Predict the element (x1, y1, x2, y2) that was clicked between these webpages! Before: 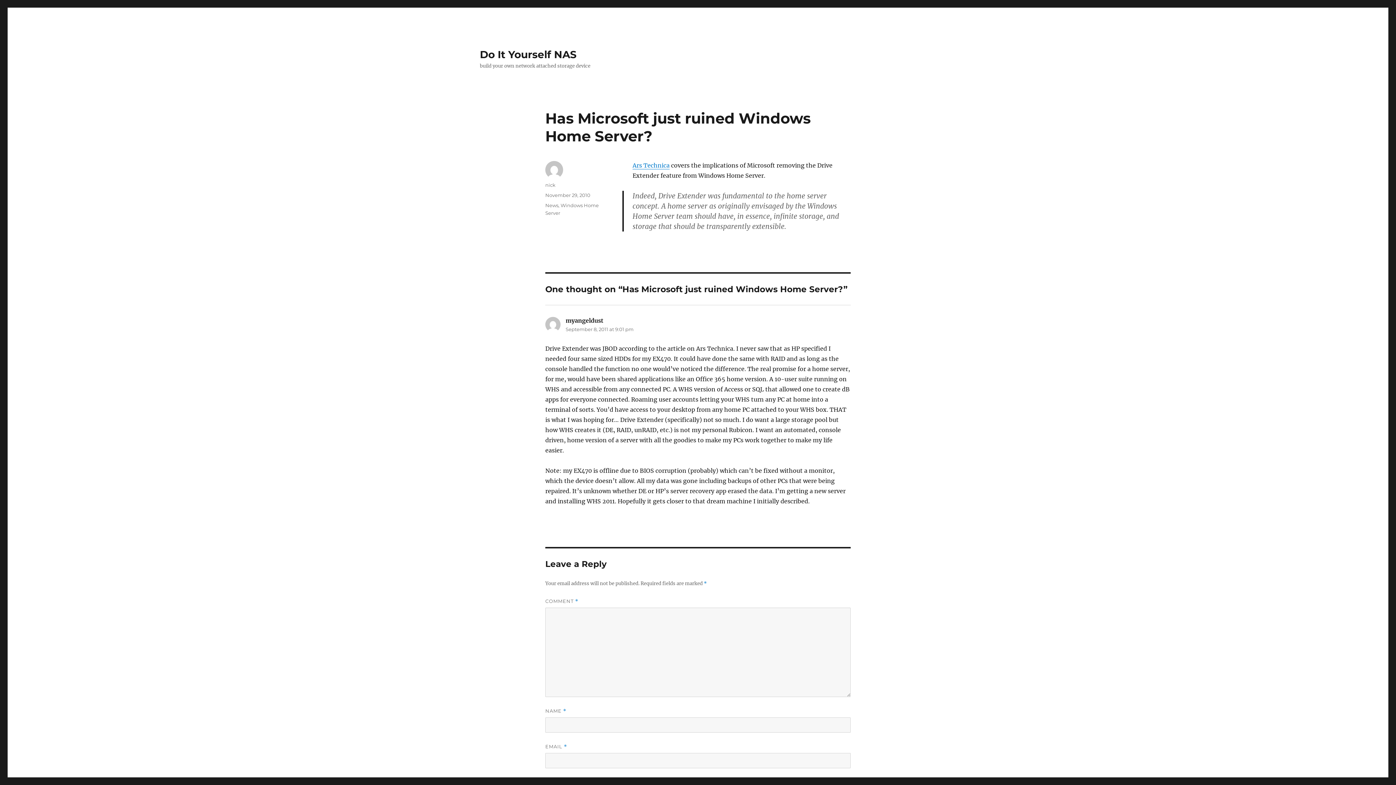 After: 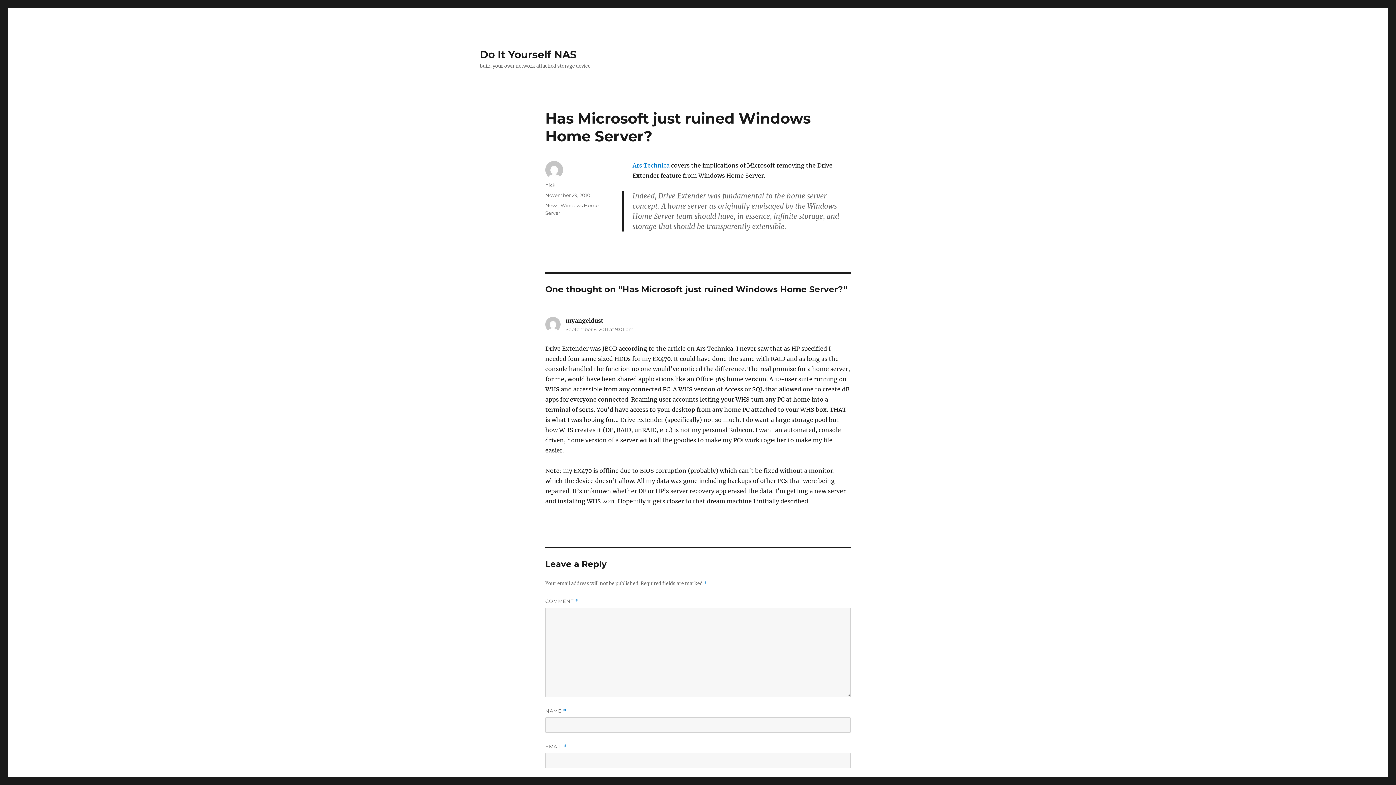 Action: bbox: (545, 192, 590, 198) label: November 29, 2010